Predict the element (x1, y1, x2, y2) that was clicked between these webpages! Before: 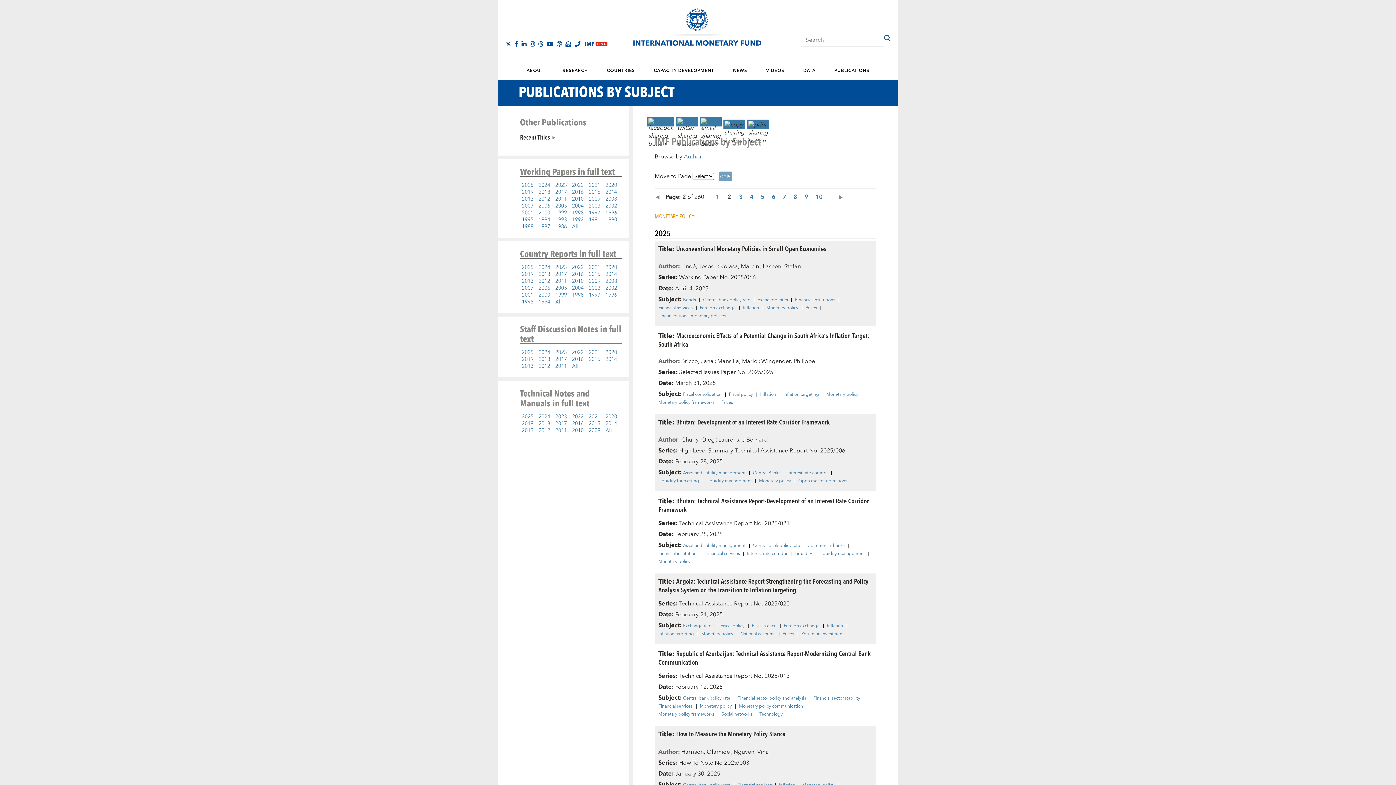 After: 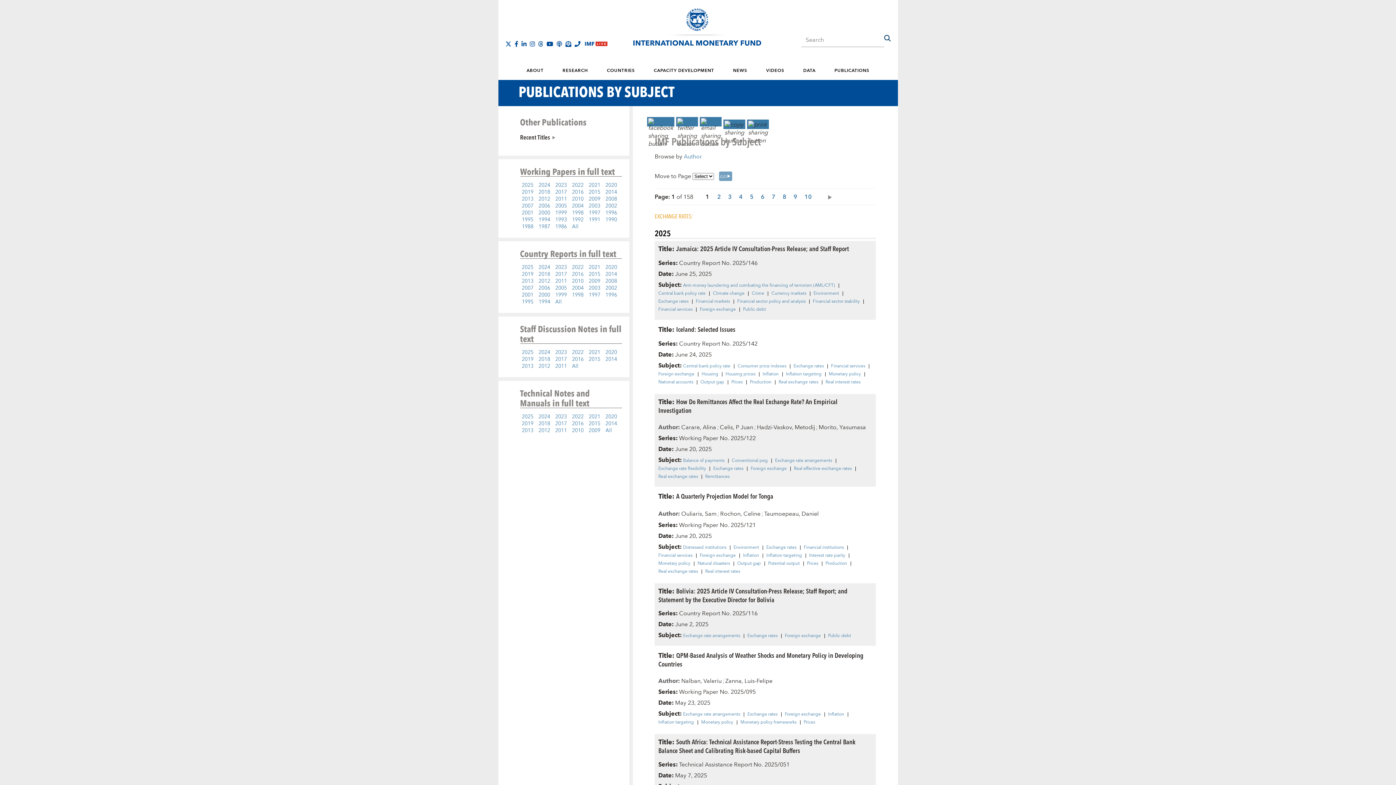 Action: label: Exchange rates bbox: (757, 298, 791, 302)